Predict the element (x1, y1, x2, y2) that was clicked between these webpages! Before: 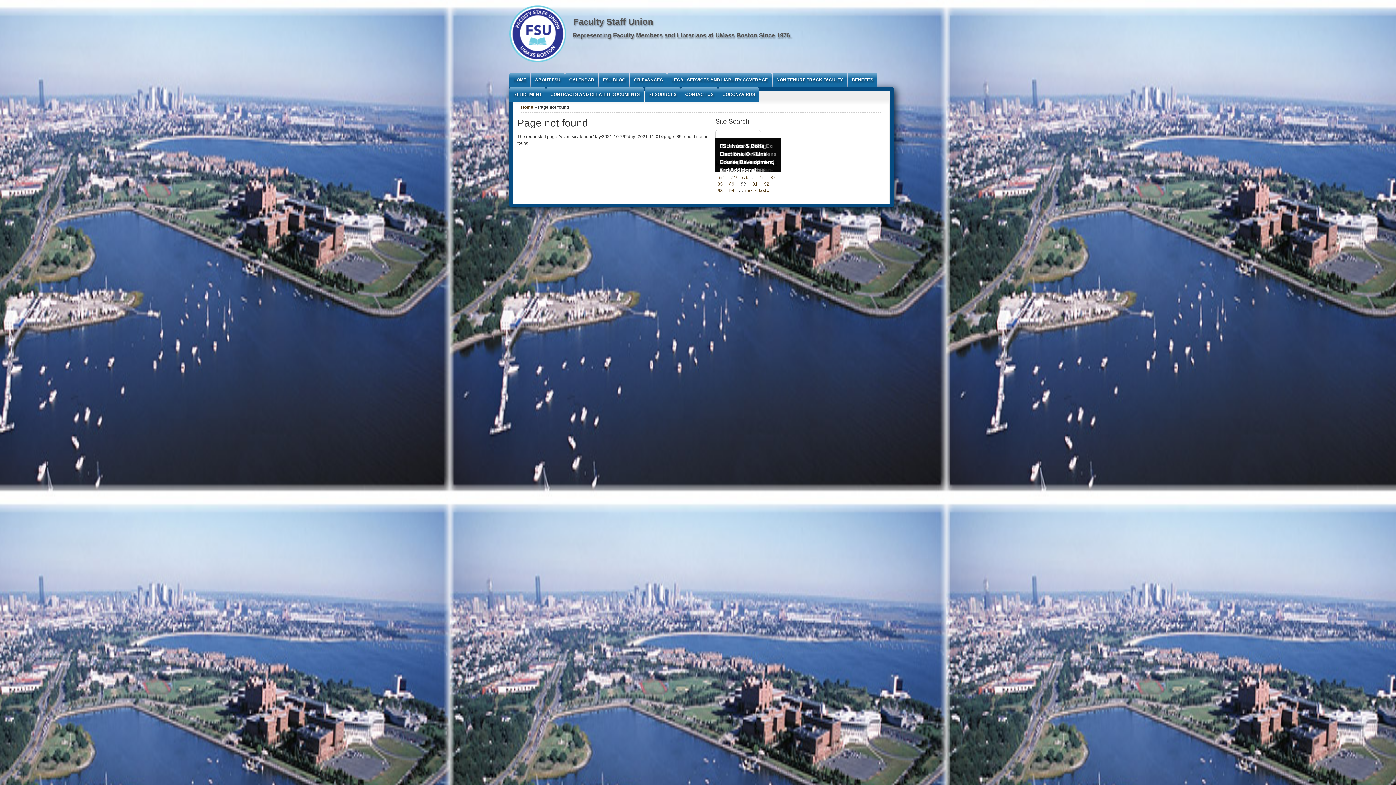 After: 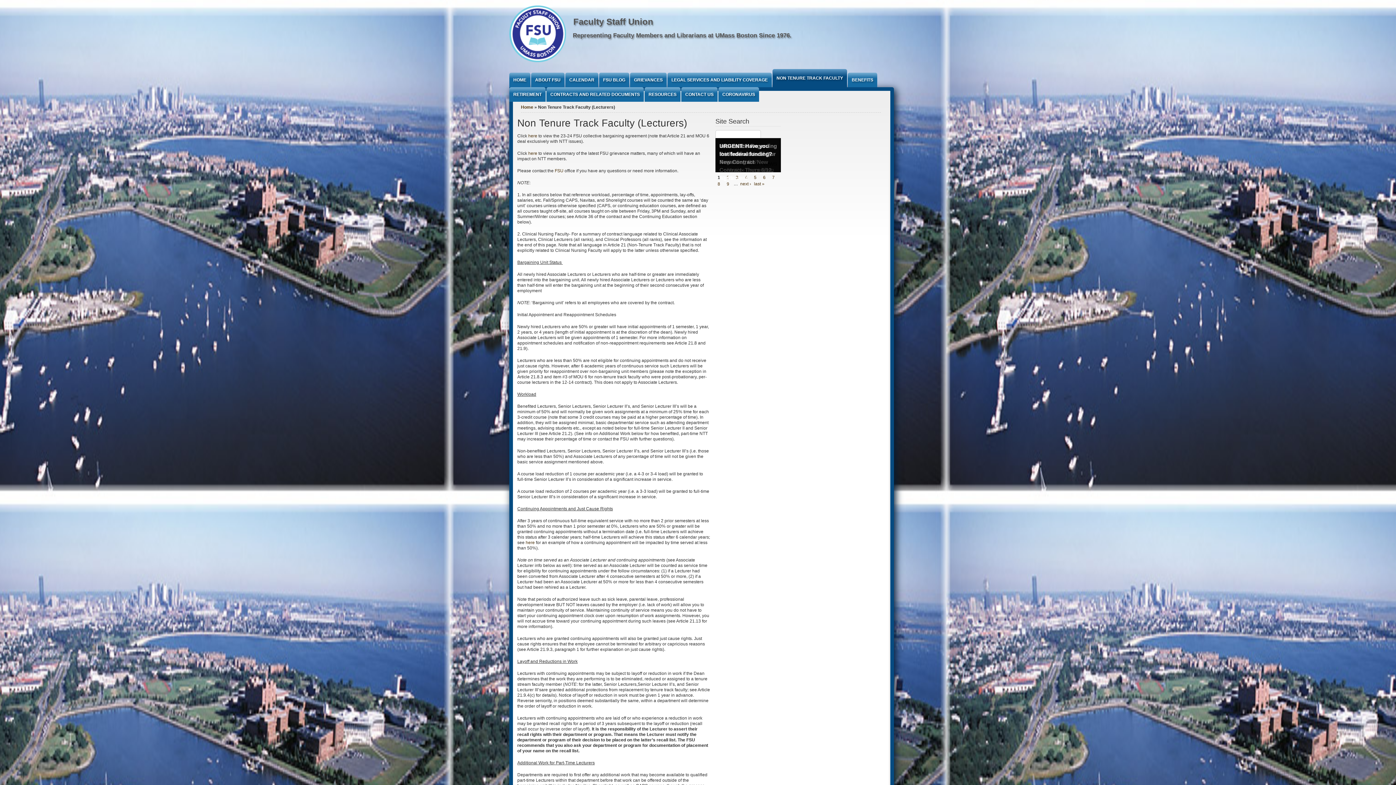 Action: bbox: (772, 72, 847, 87) label: NON TENURE TRACK FACULTY